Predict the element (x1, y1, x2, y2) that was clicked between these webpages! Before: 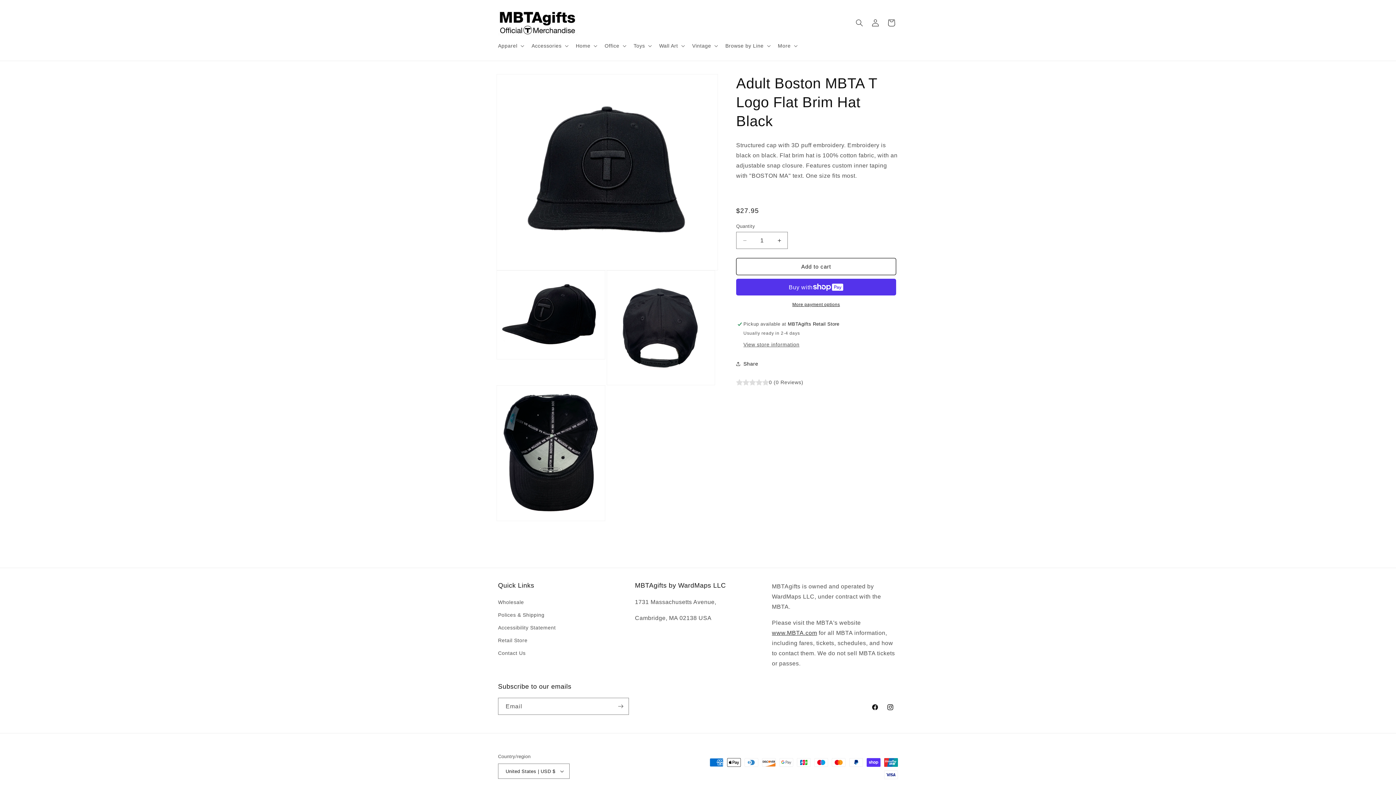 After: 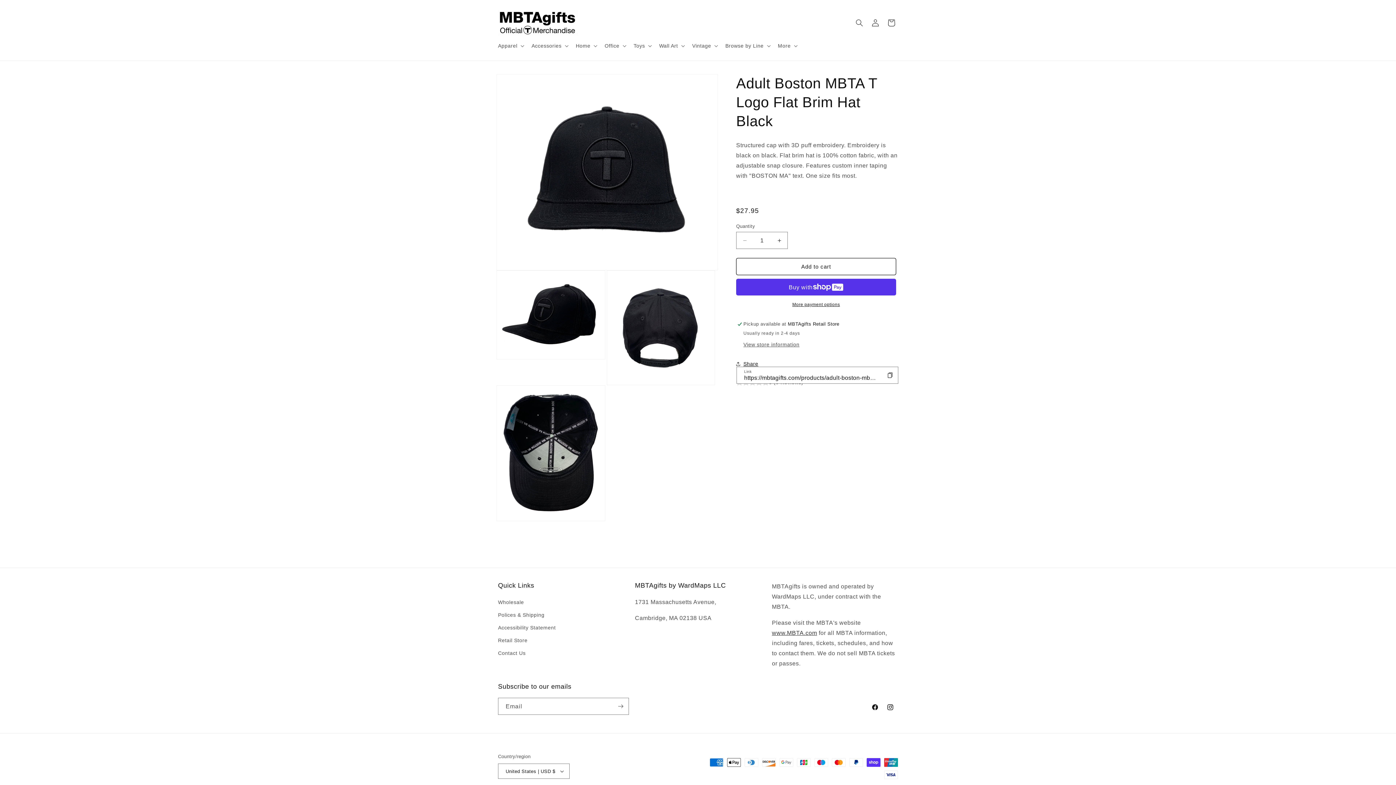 Action: label: Share bbox: (736, 356, 758, 372)